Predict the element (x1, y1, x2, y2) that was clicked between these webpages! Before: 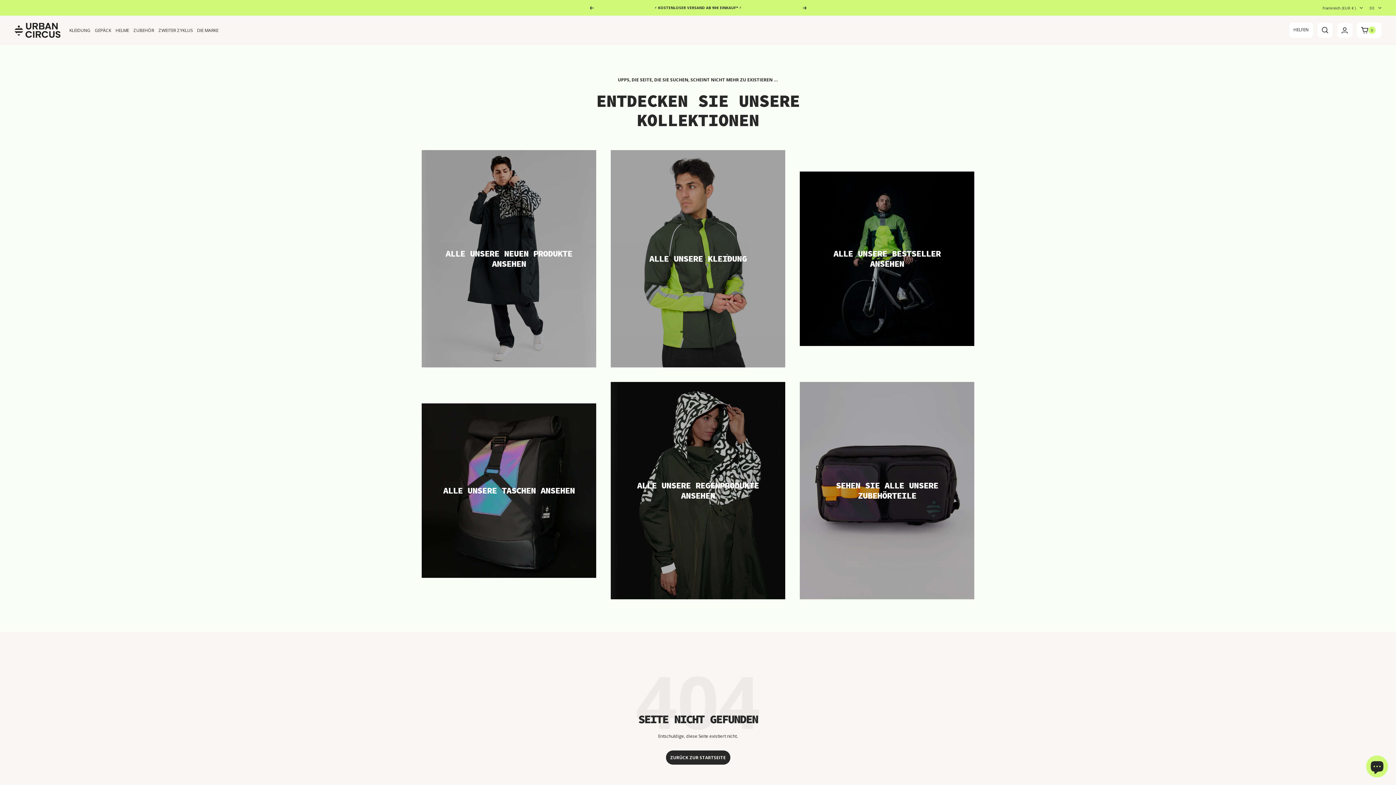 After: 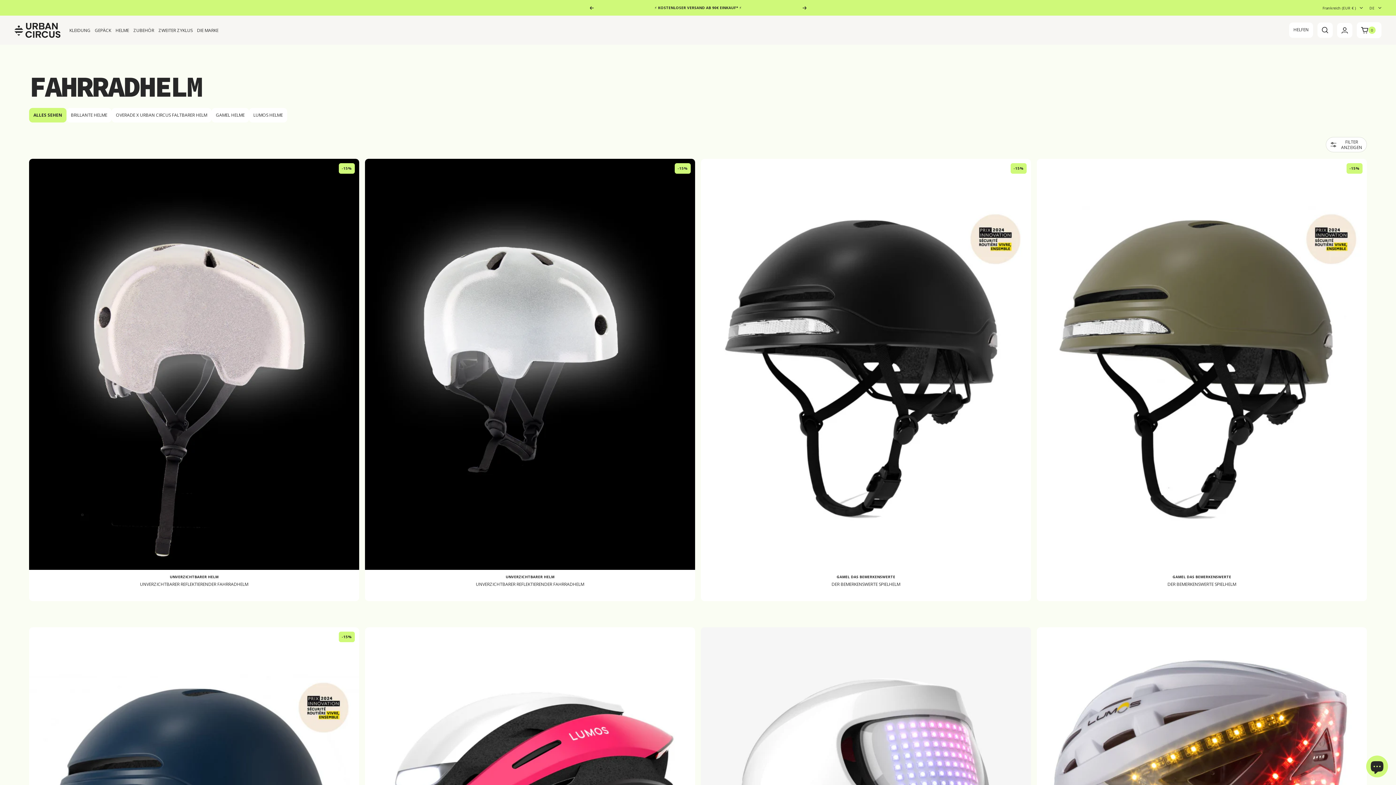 Action: bbox: (115, 27, 129, 32) label: HELME